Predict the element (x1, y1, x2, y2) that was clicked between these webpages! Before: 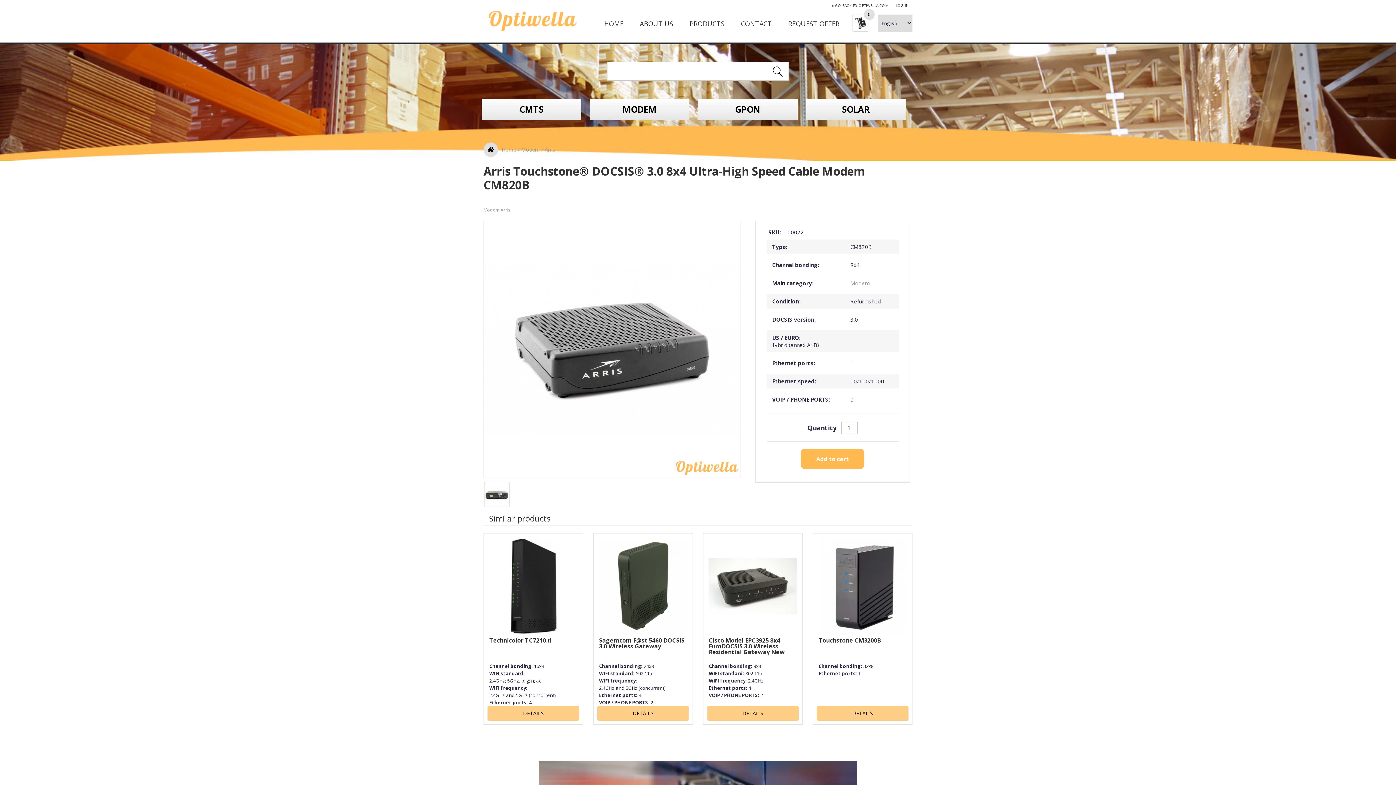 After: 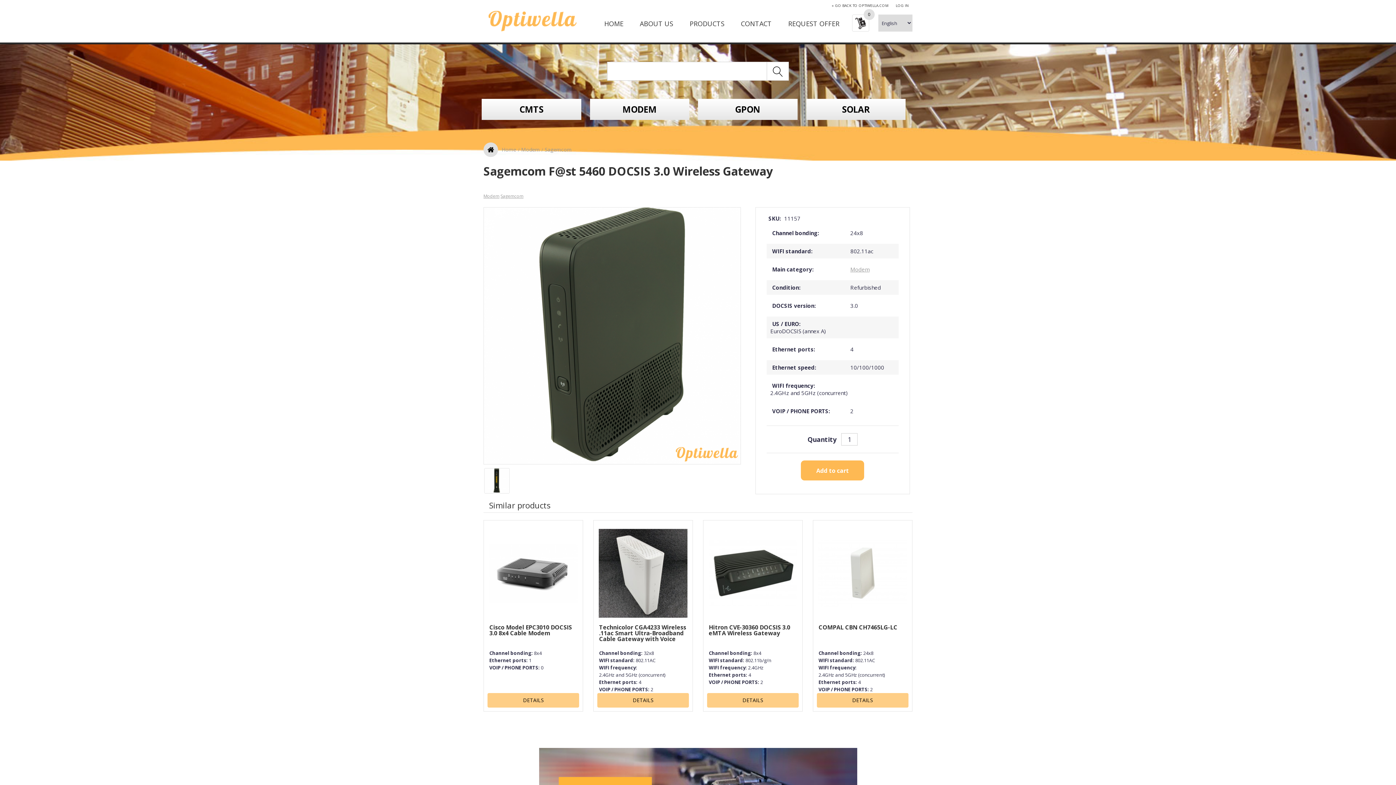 Action: label: Sagemcom F@st 5460 DOCSIS 3.0 Wireless Gateway bbox: (599, 637, 687, 649)